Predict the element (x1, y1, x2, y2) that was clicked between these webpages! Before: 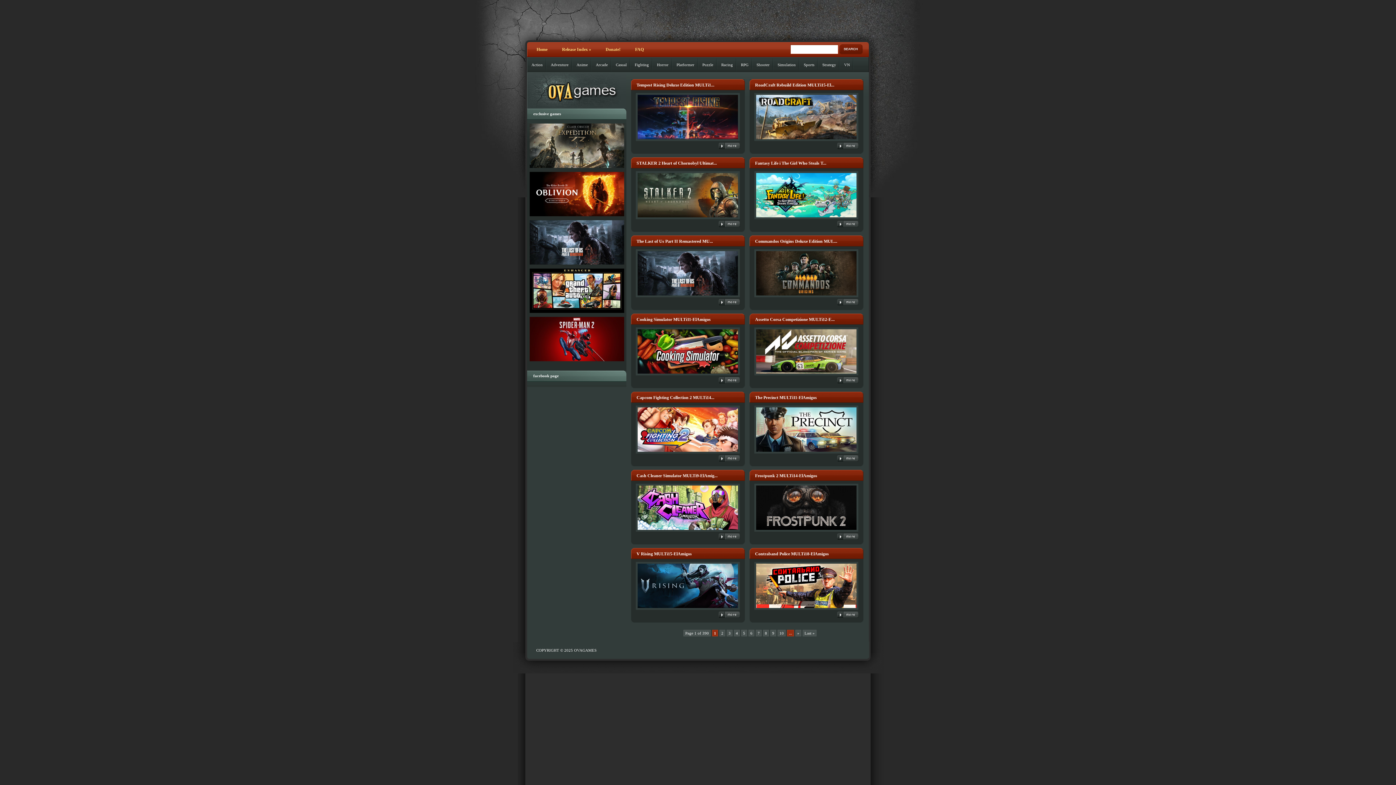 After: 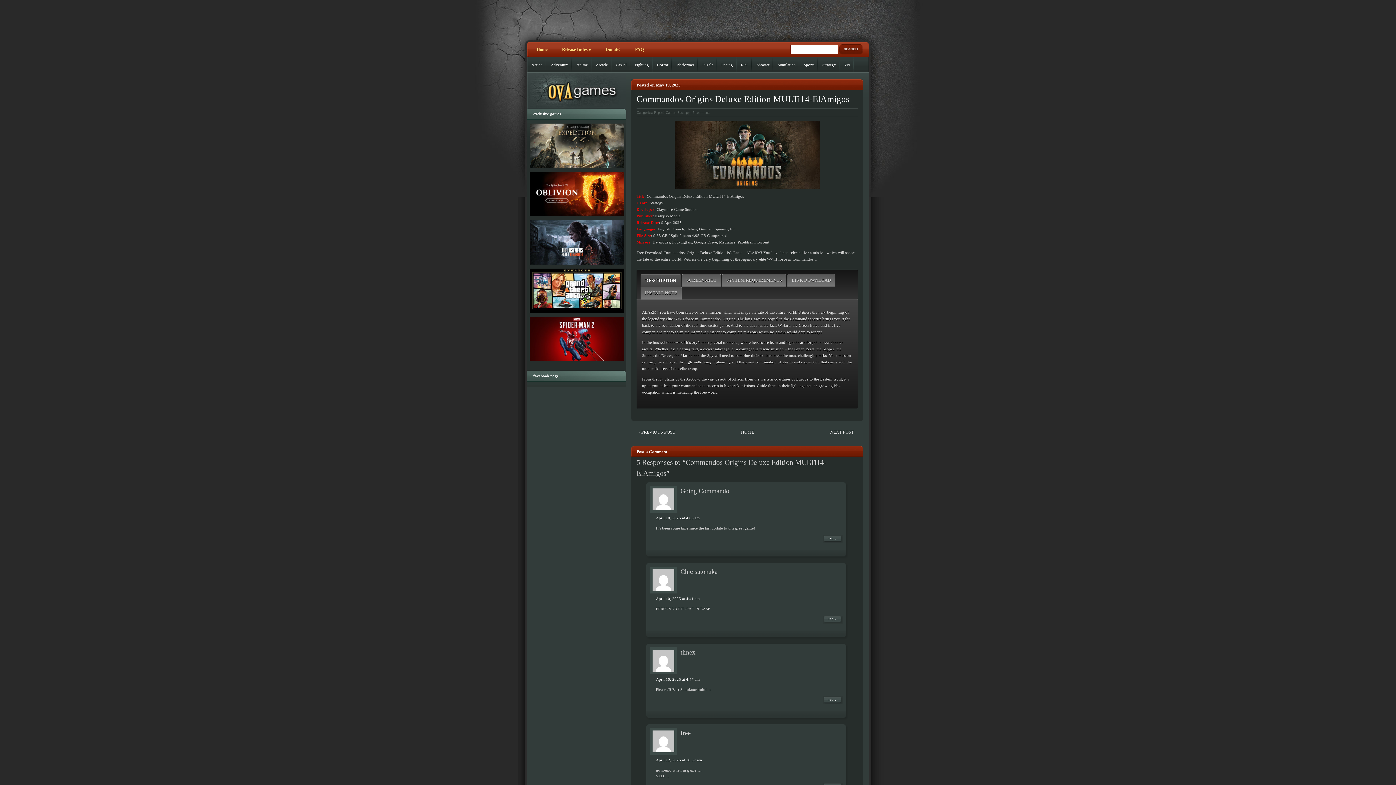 Action: bbox: (755, 238, 837, 244) label: Commandos Origins Deluxe Edition MUL...